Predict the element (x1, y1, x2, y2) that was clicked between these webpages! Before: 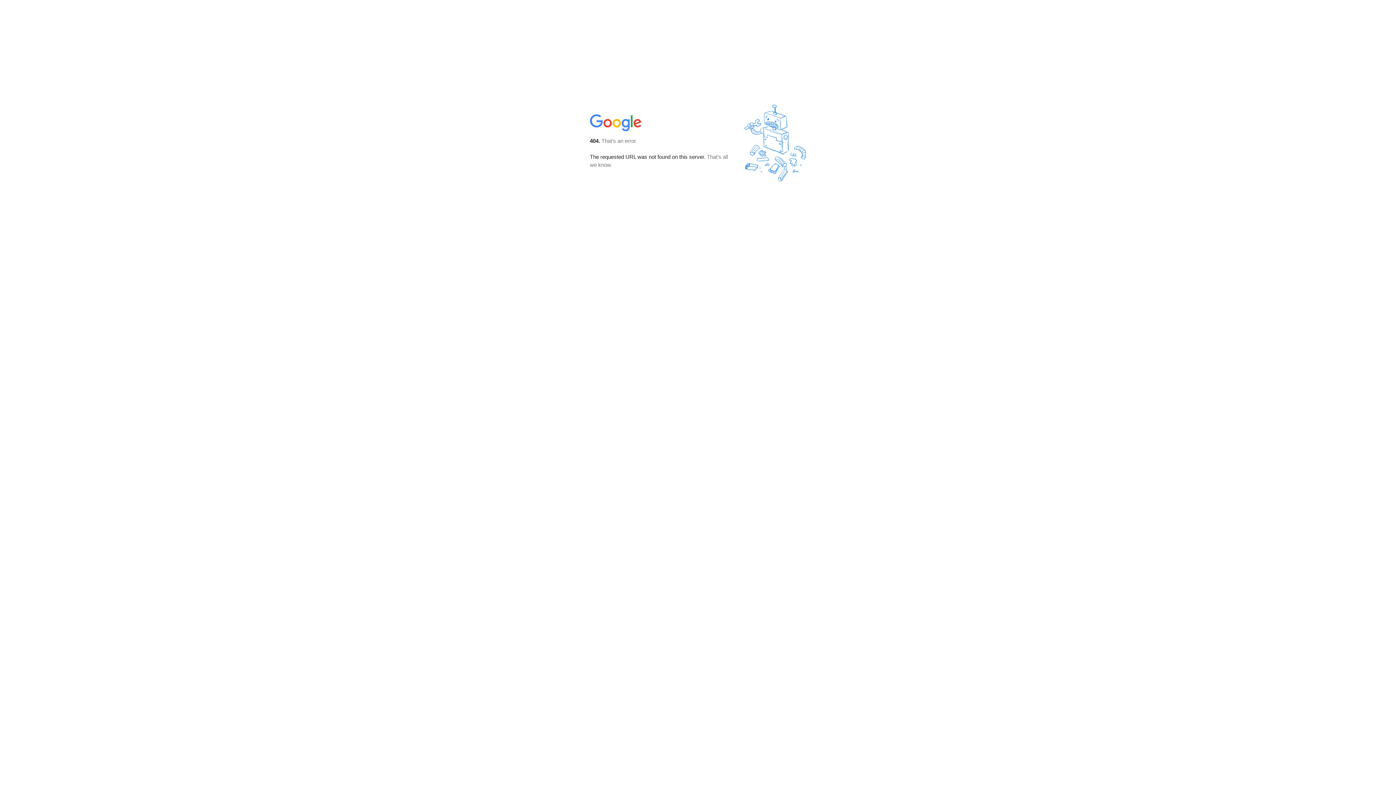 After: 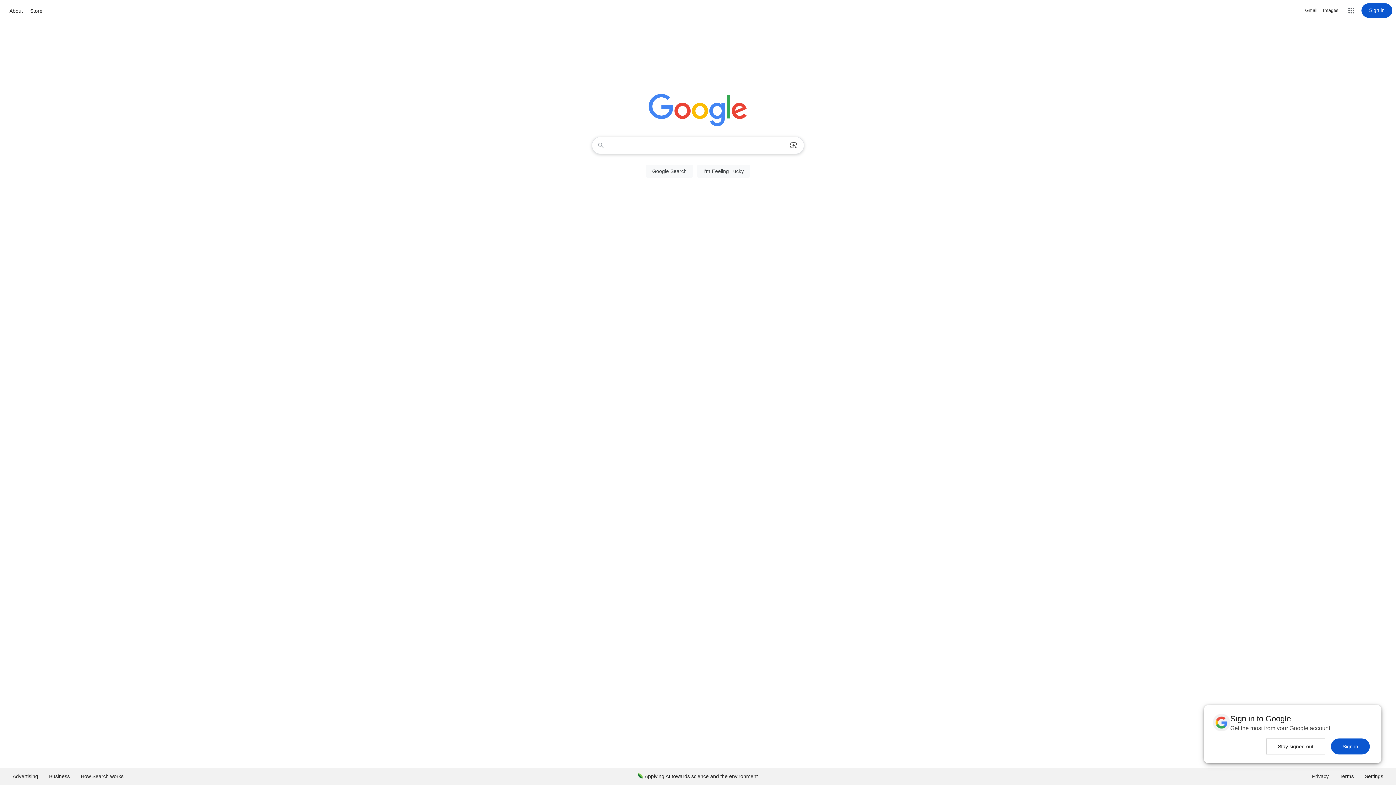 Action: bbox: (590, 127, 642, 134)